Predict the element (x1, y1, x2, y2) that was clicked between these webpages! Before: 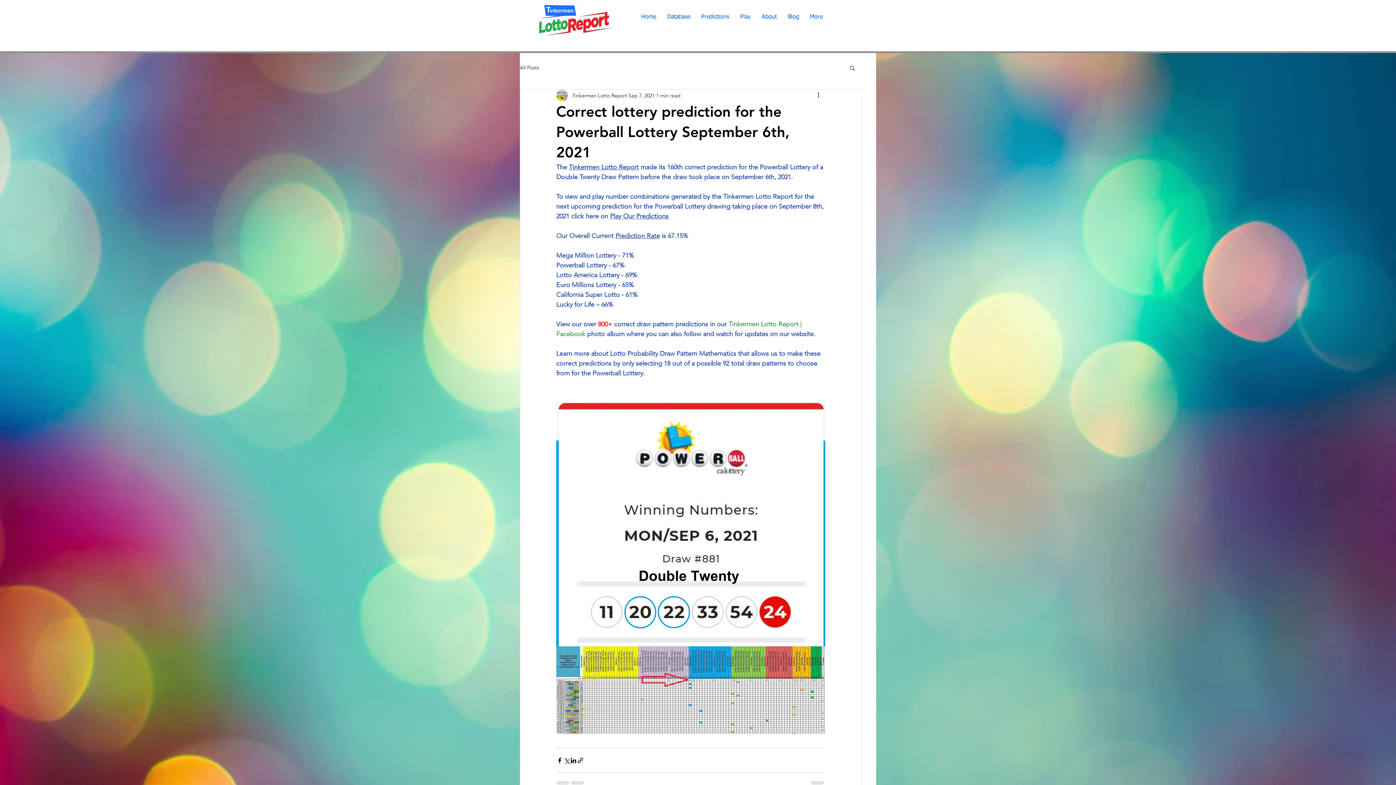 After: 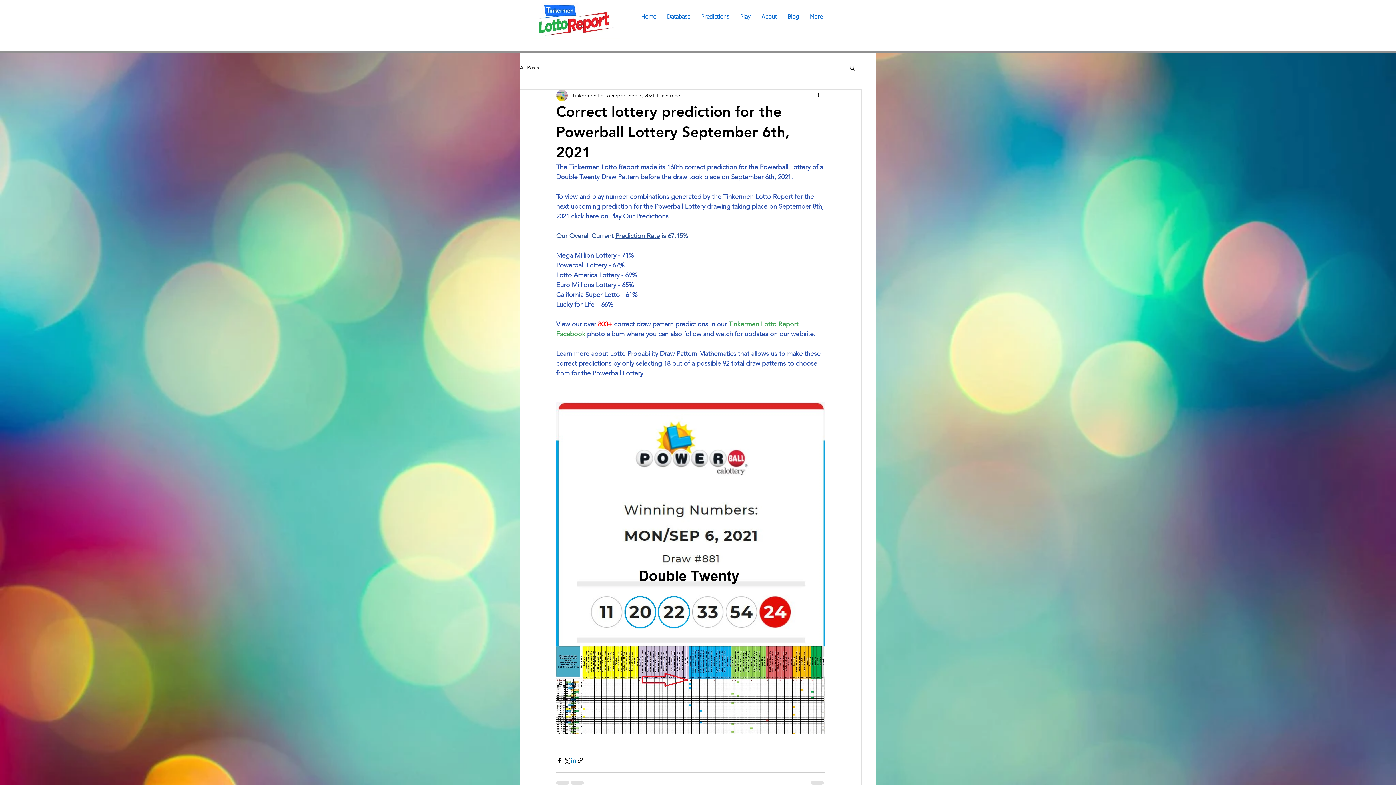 Action: bbox: (570, 757, 577, 764) label: Share via LinkedIn